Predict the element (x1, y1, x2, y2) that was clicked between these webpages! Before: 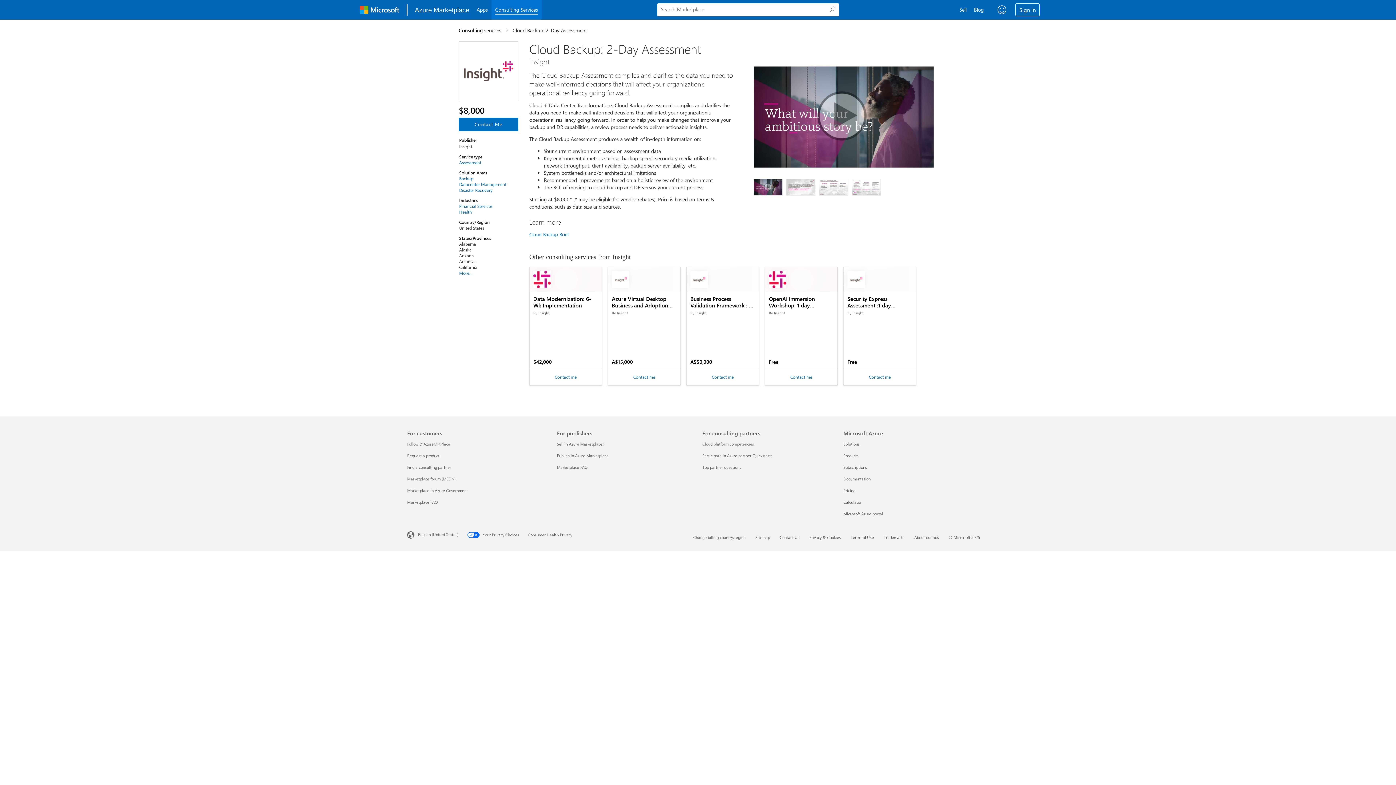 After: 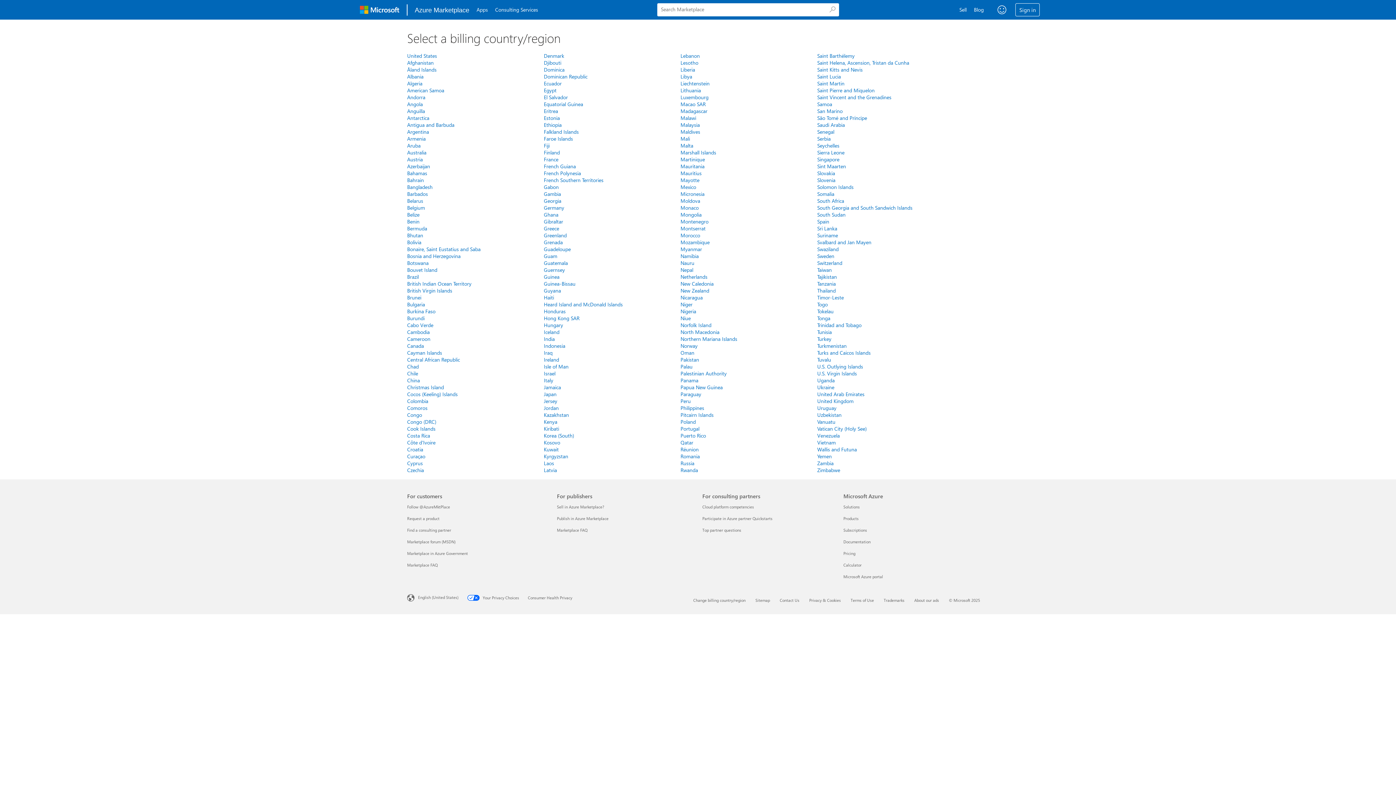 Action: label: Change billing country/region bbox: (693, 534, 745, 540)